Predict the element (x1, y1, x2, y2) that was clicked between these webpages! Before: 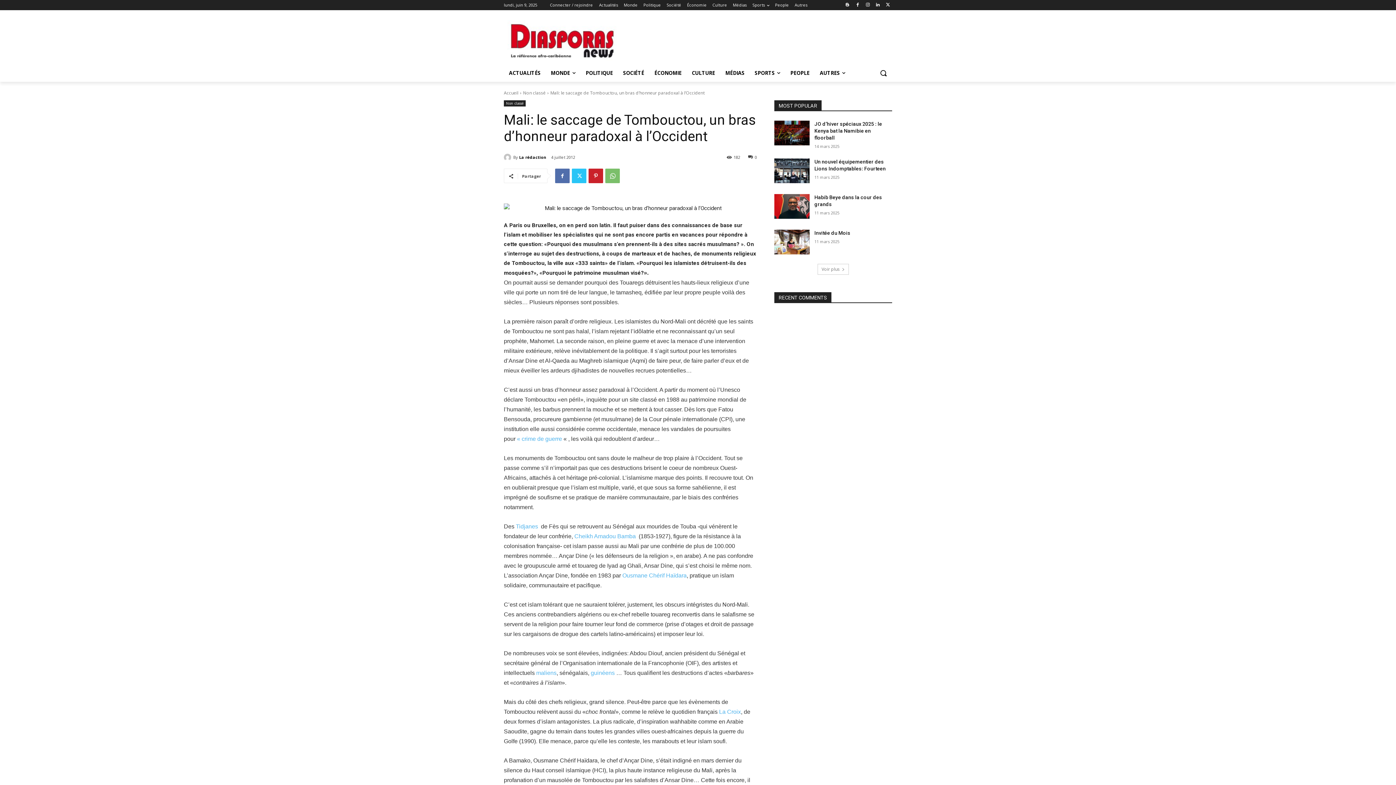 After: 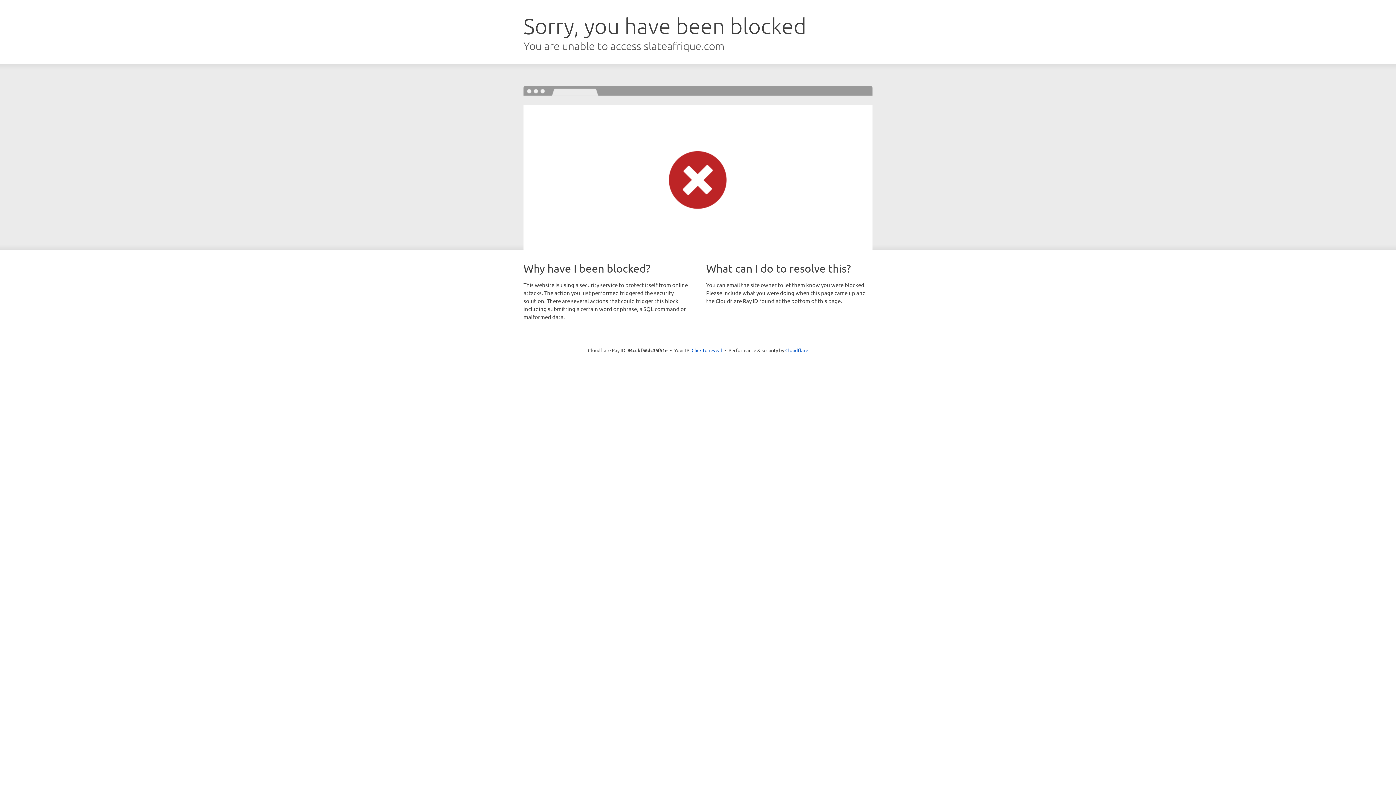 Action: label: « crime de guerre bbox: (517, 436, 562, 442)